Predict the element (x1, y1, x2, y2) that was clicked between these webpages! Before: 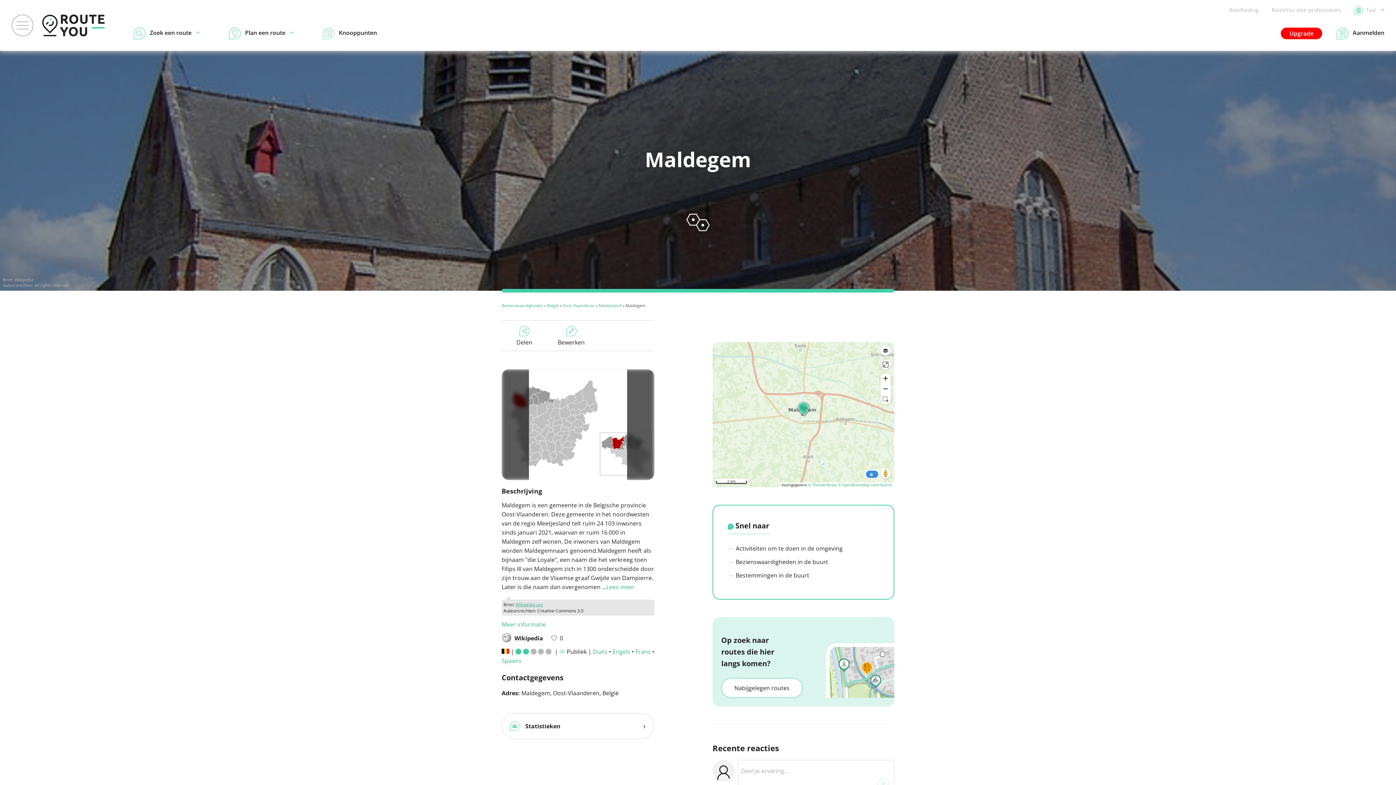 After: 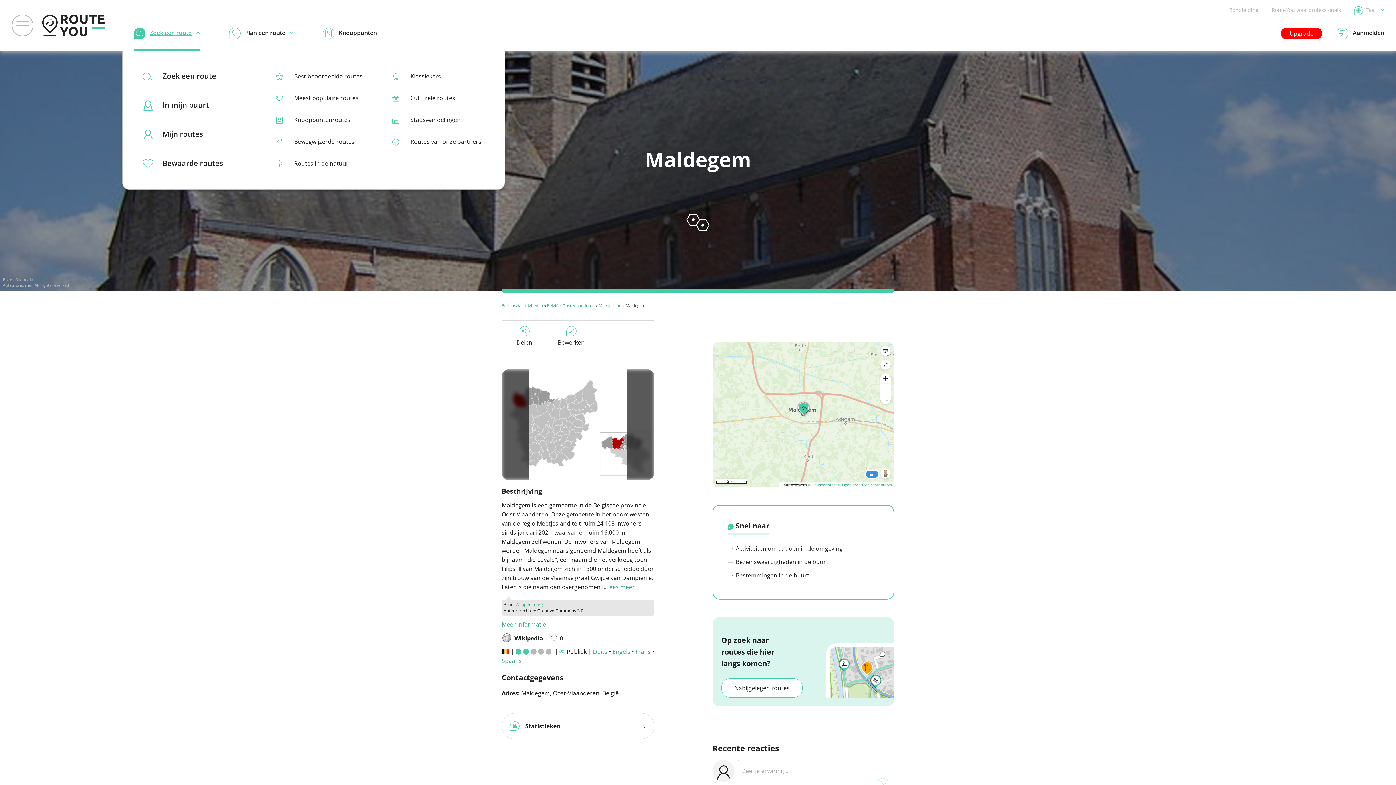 Action: label: Zoek een route bbox: (133, 27, 200, 39)